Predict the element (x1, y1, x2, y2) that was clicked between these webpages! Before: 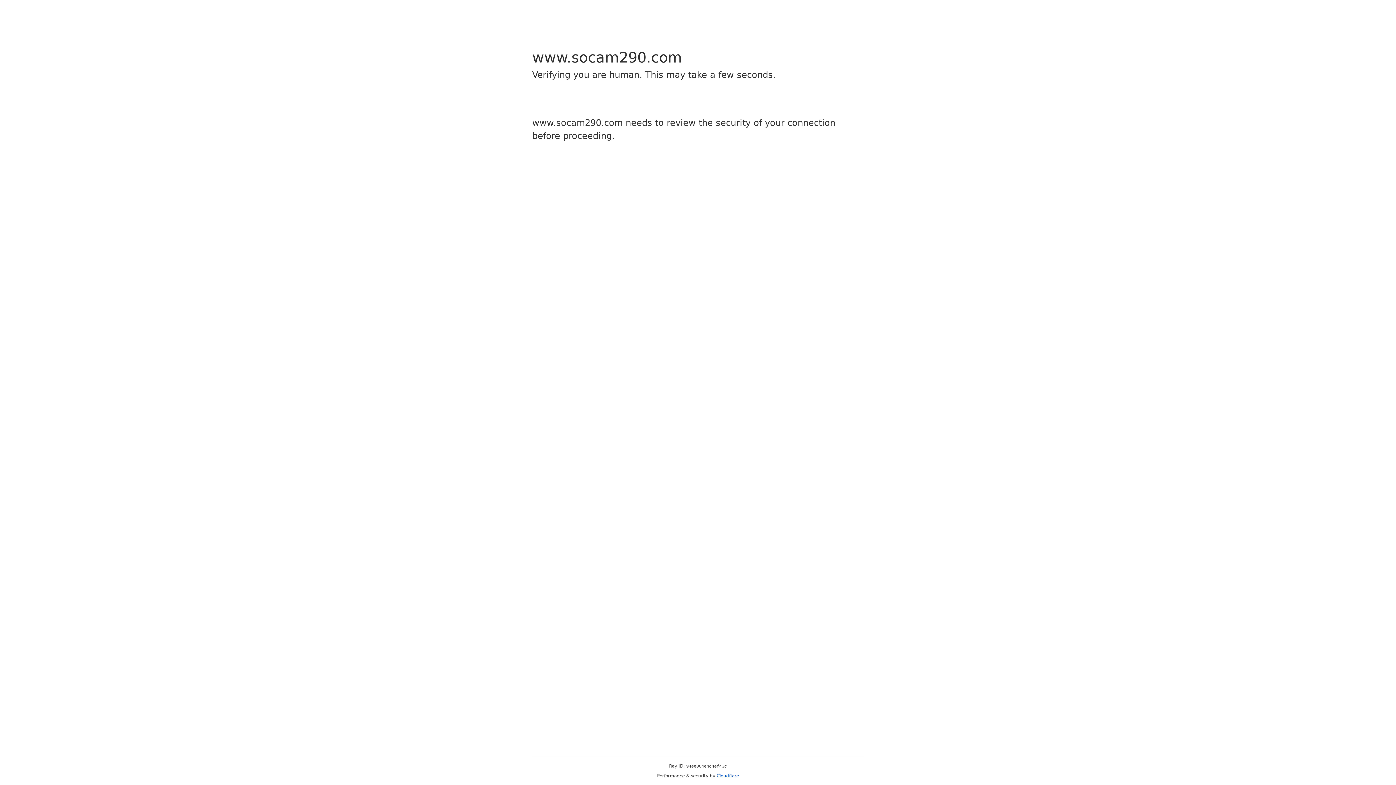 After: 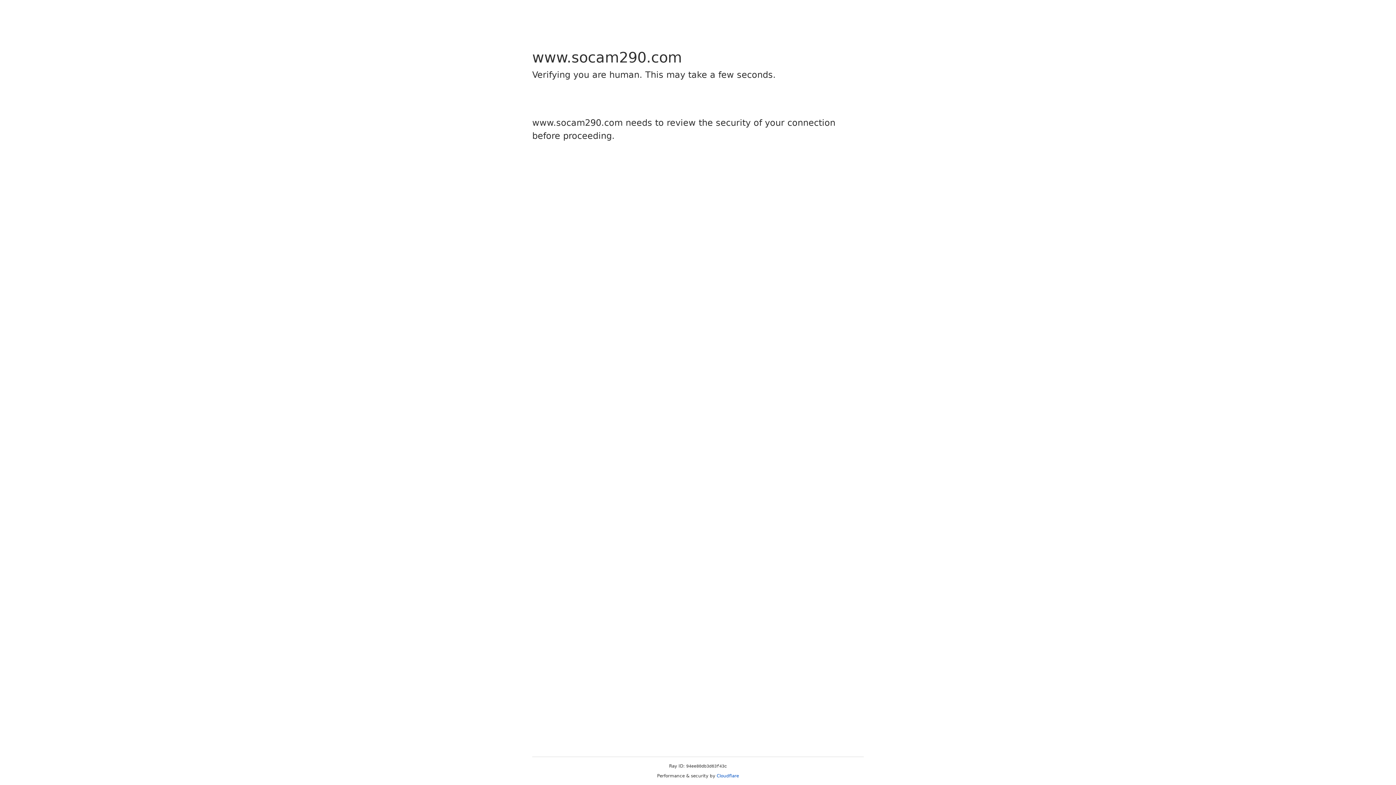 Action: bbox: (716, 773, 739, 778) label: Cloudflare